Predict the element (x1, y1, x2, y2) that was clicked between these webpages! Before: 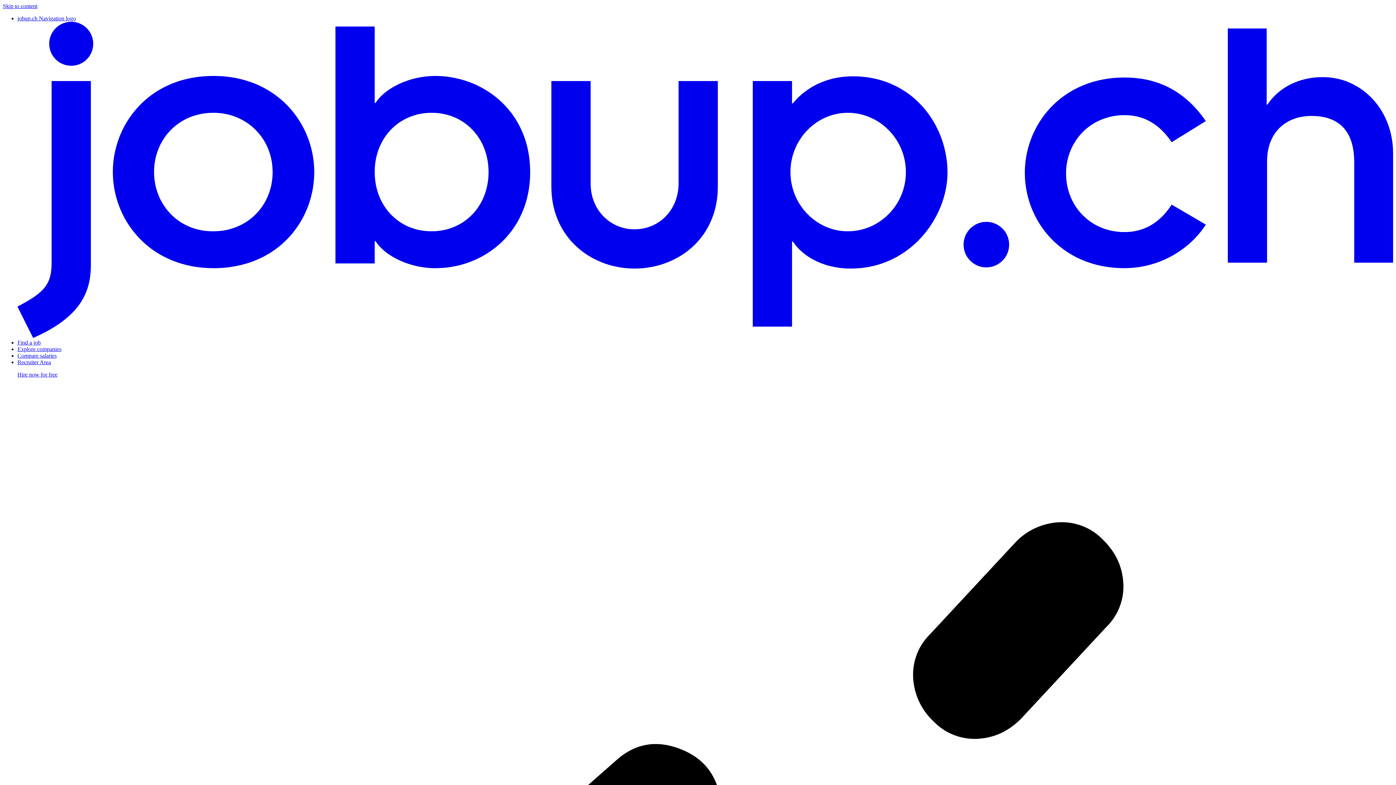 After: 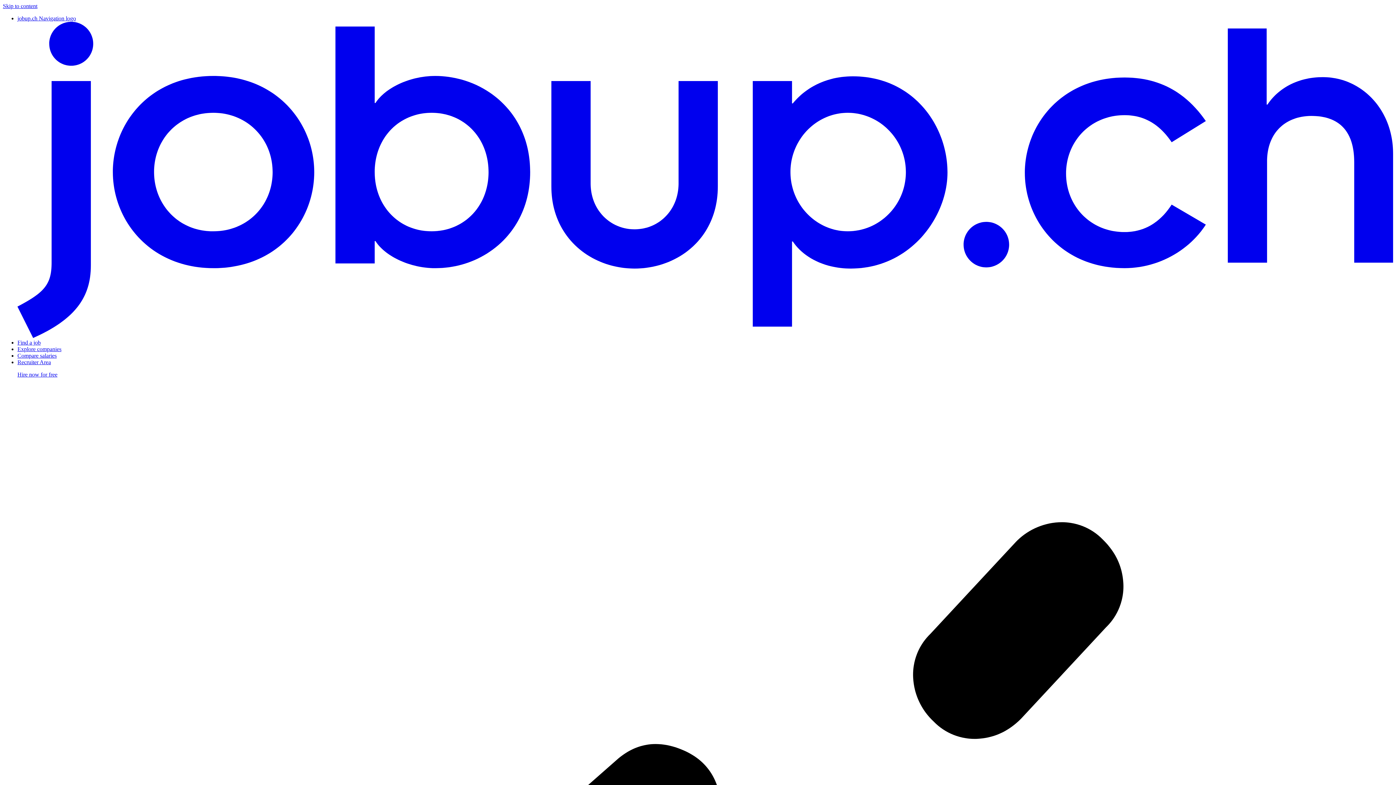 Action: bbox: (17, 352, 56, 359) label: Compare salaries